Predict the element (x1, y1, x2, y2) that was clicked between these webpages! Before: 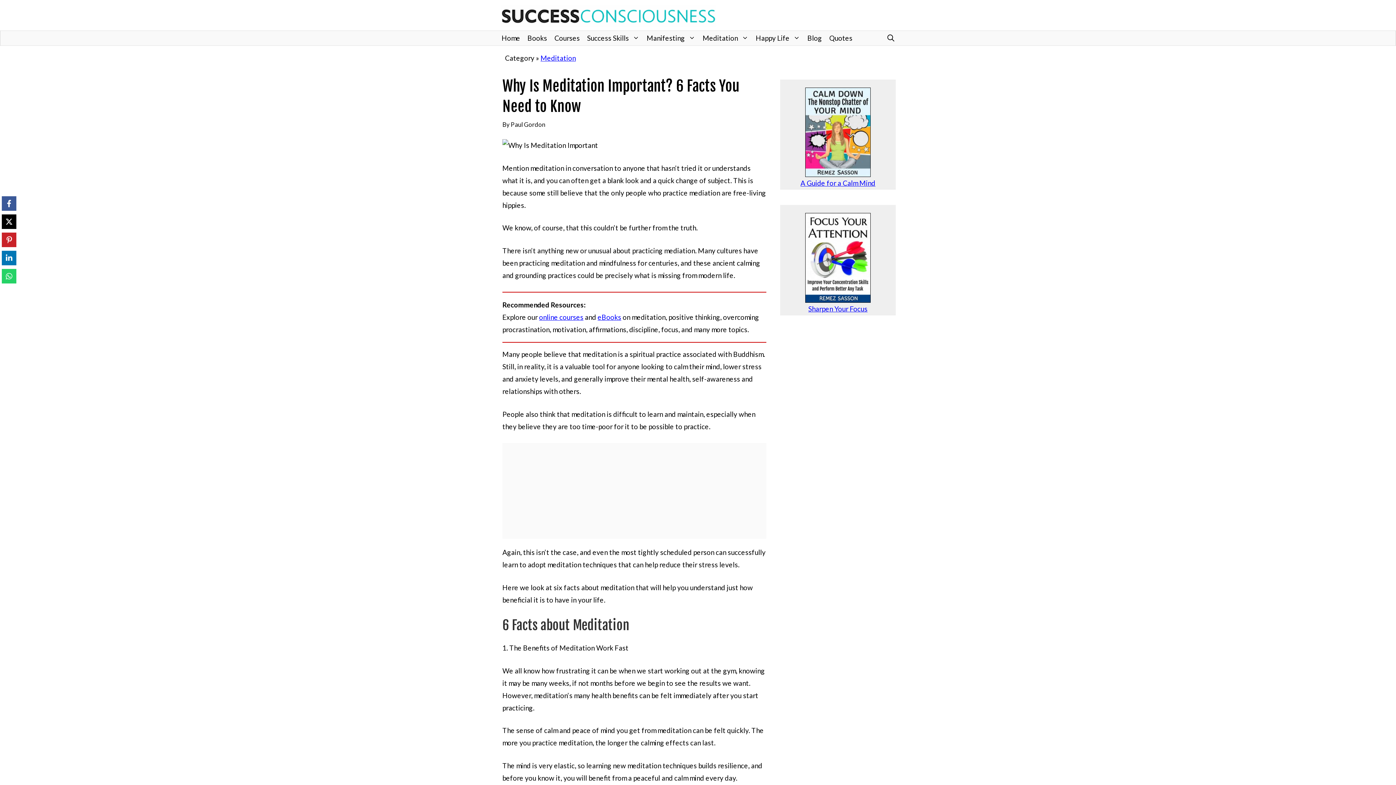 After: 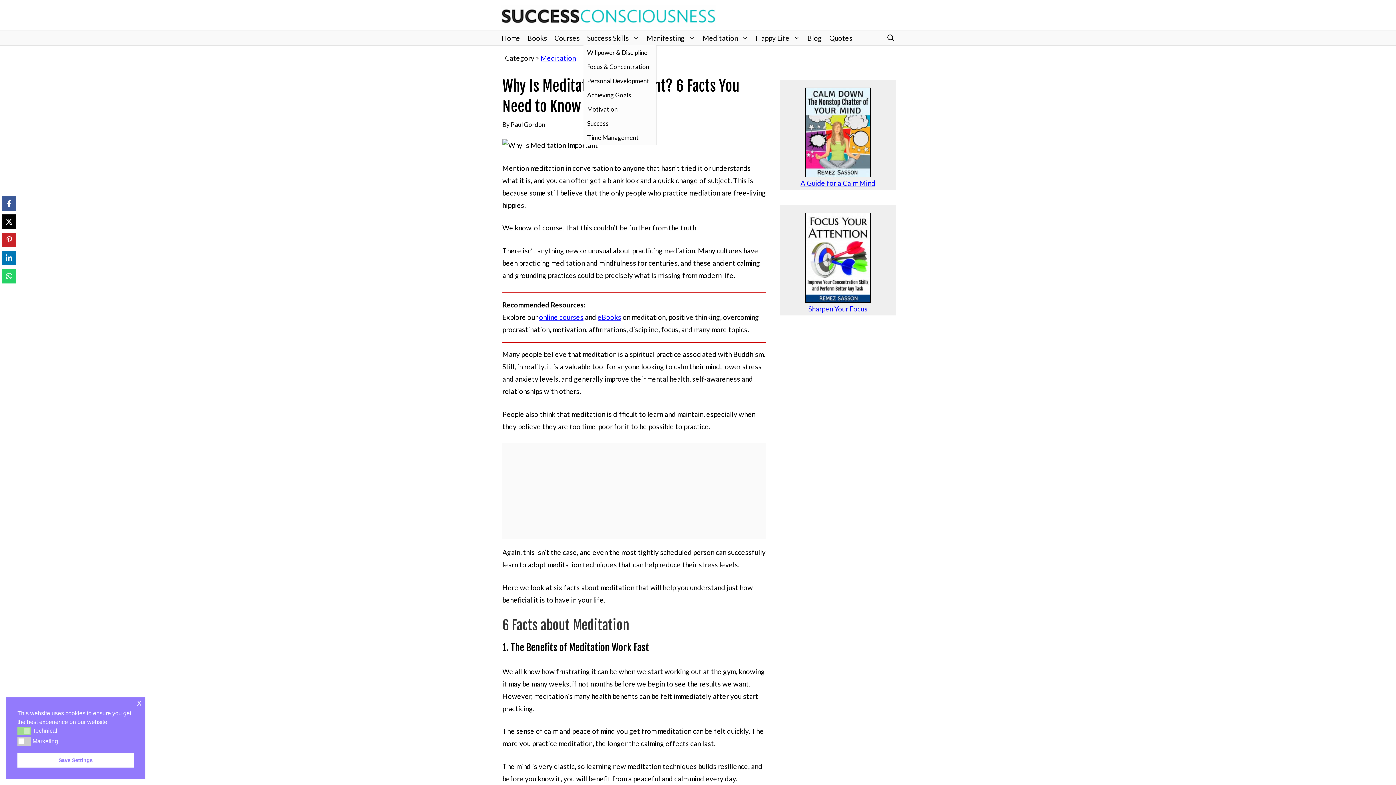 Action: label: Success Skills bbox: (583, 30, 643, 45)